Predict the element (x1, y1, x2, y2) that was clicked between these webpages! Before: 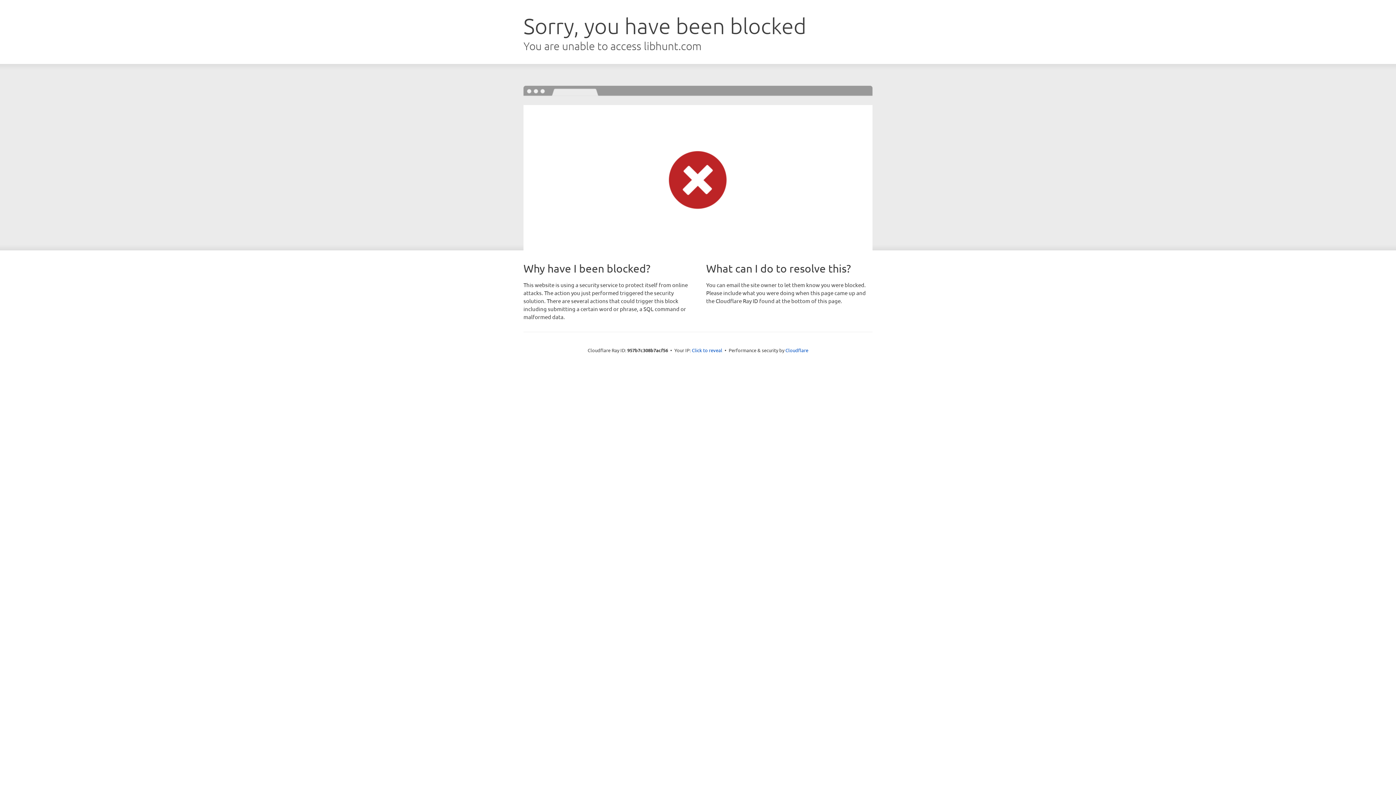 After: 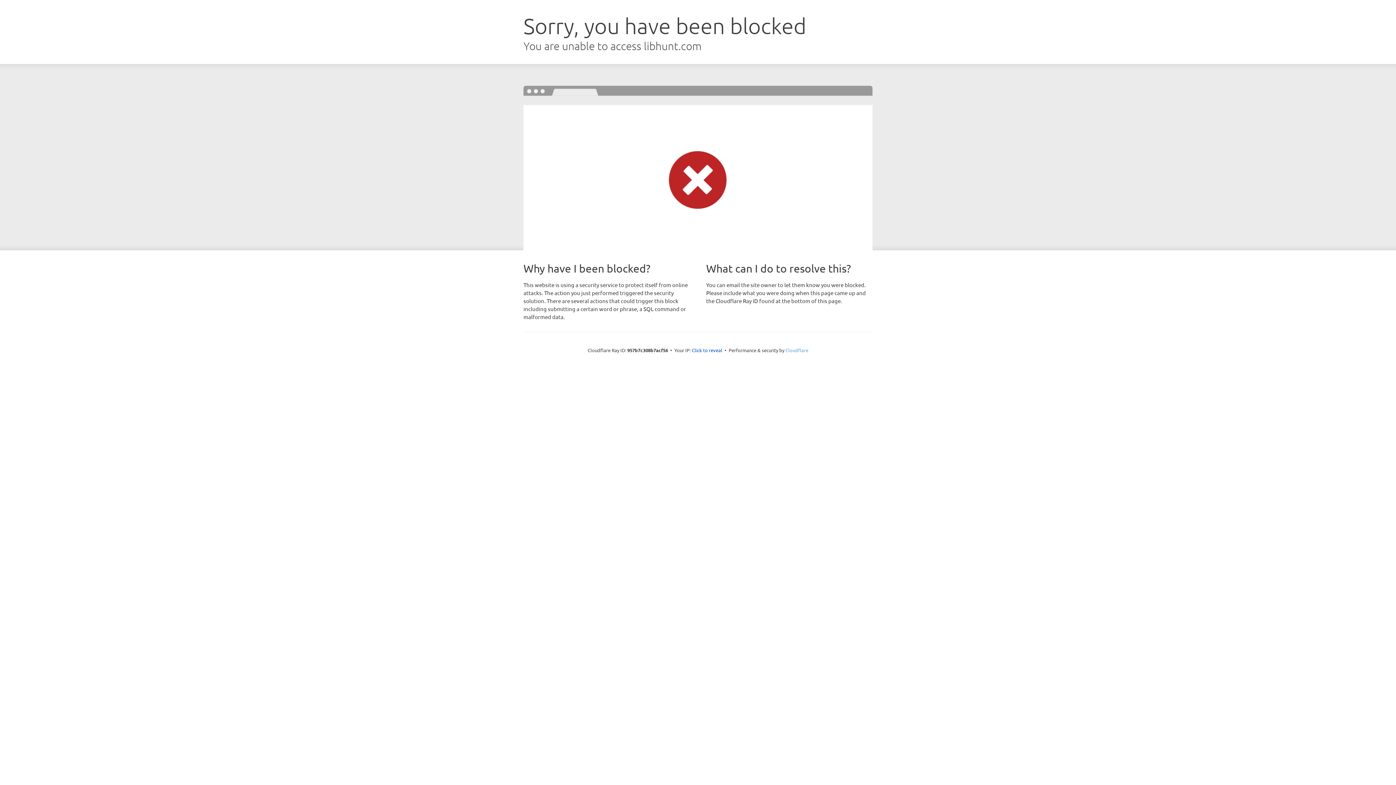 Action: bbox: (785, 347, 808, 353) label: Cloudflare